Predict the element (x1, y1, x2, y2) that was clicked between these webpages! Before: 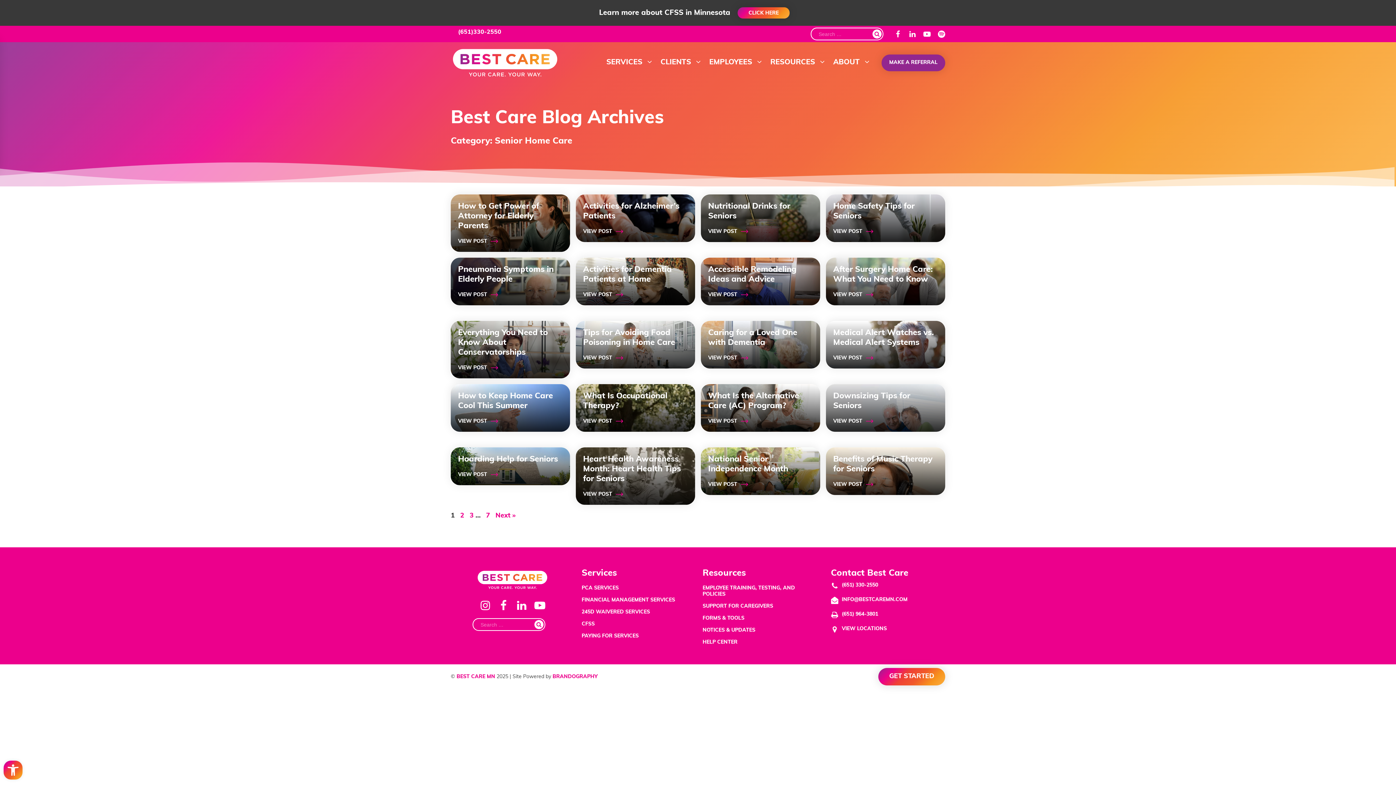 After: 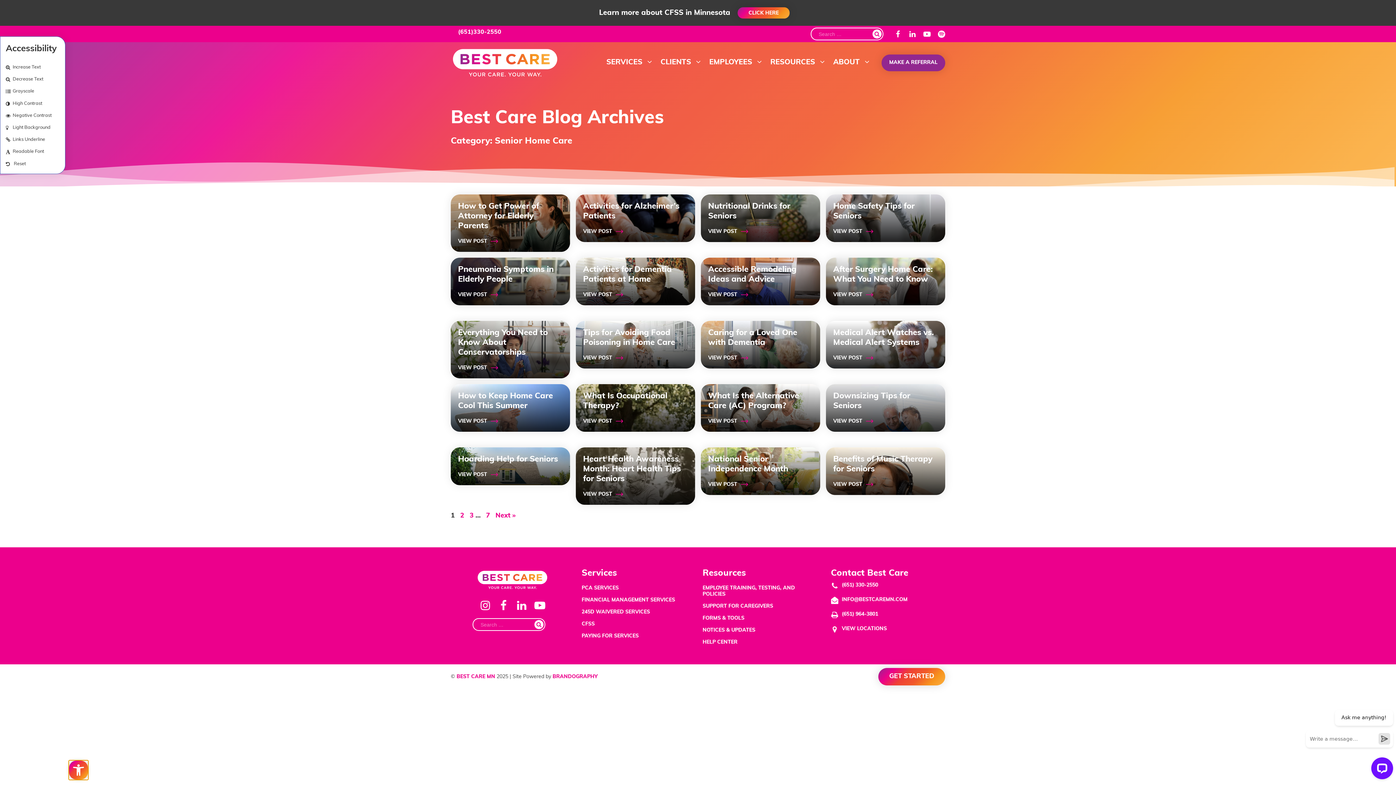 Action: bbox: (3, 761, 22, 780) label: Open toolbar